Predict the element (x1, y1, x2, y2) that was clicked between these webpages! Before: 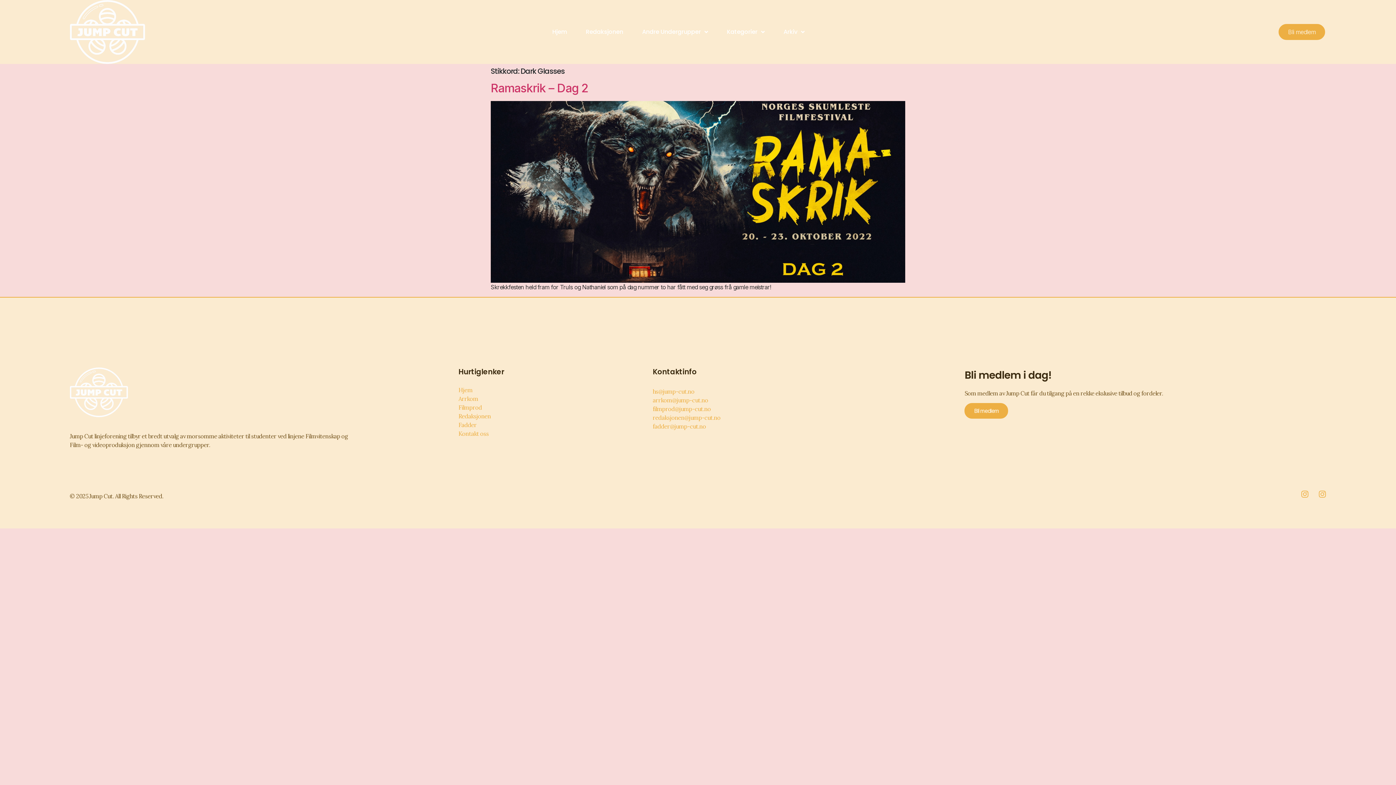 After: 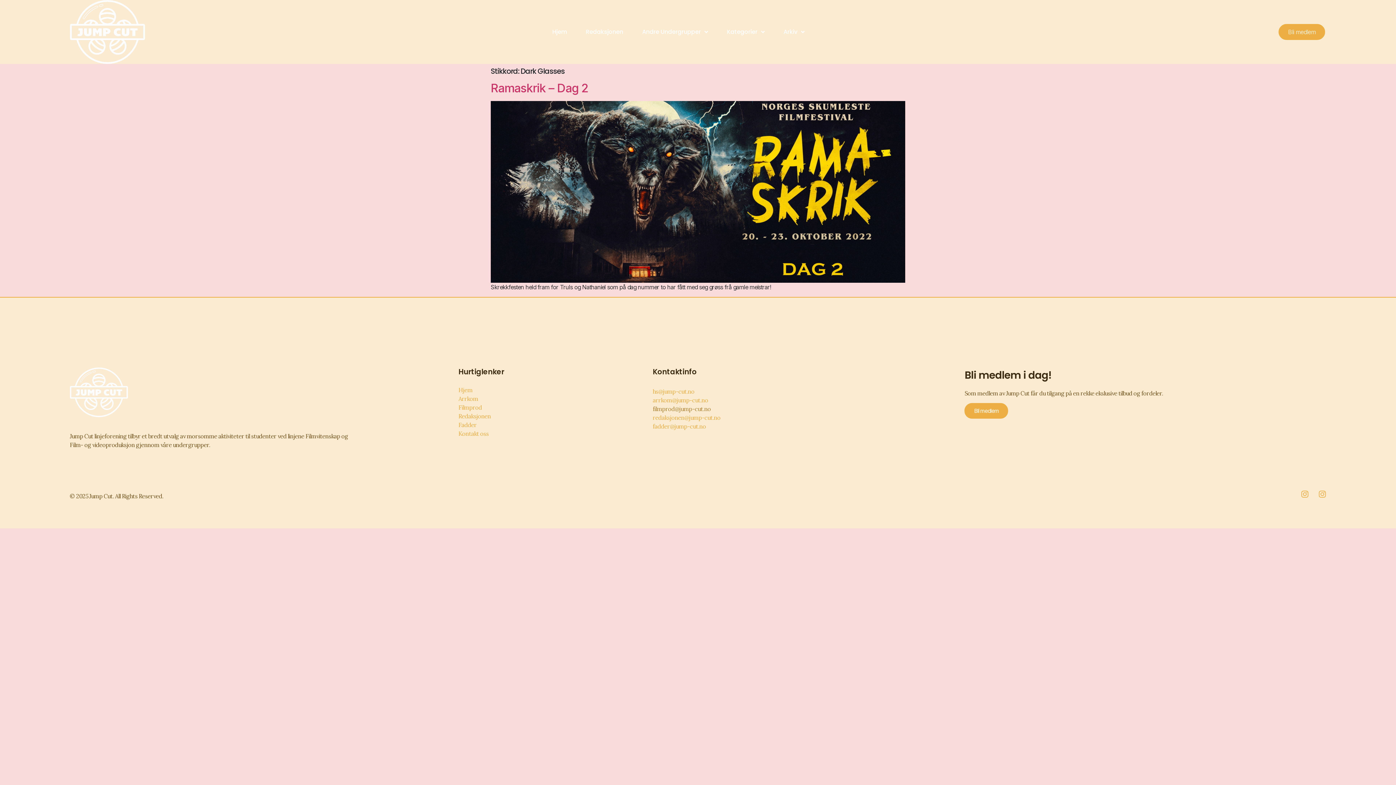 Action: label: filmprod@jump-cut.no bbox: (652, 404, 871, 413)